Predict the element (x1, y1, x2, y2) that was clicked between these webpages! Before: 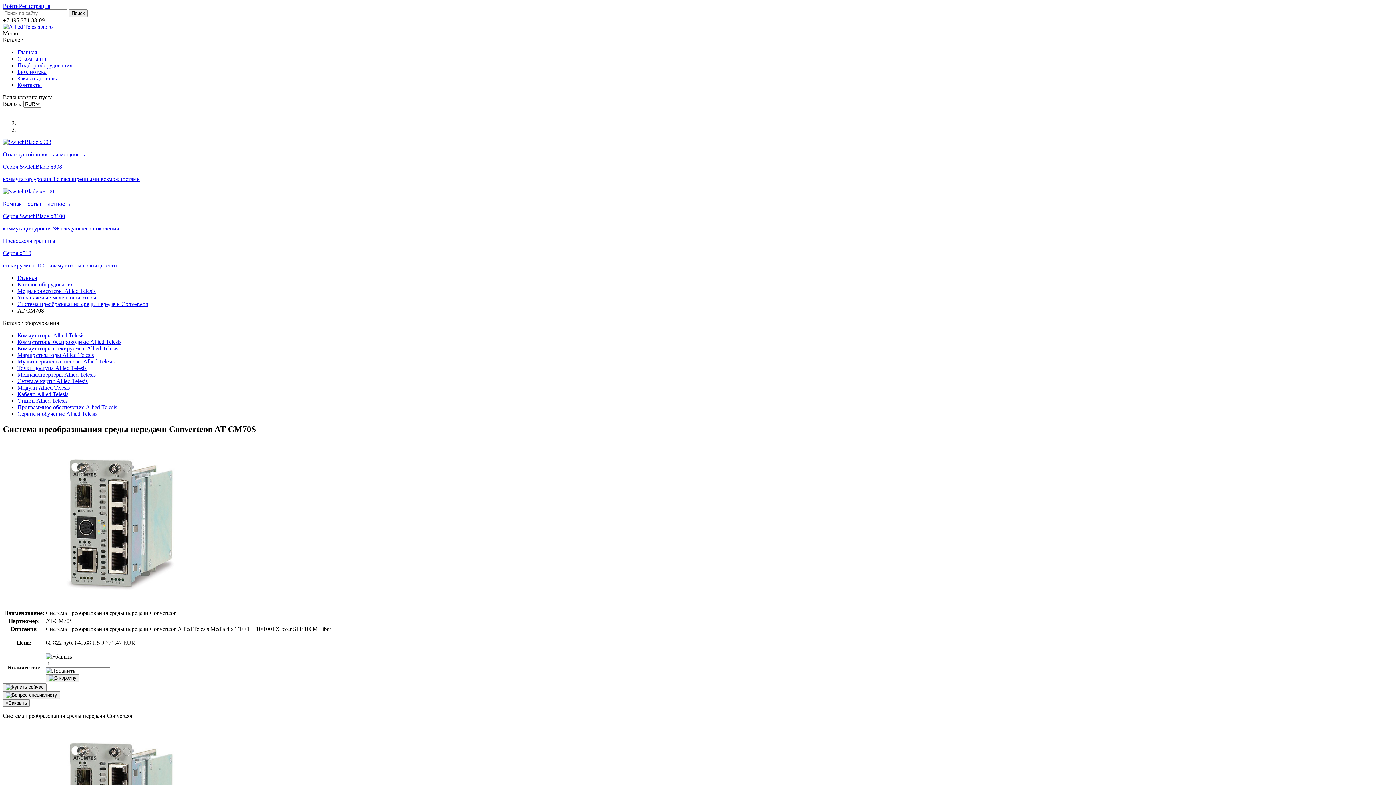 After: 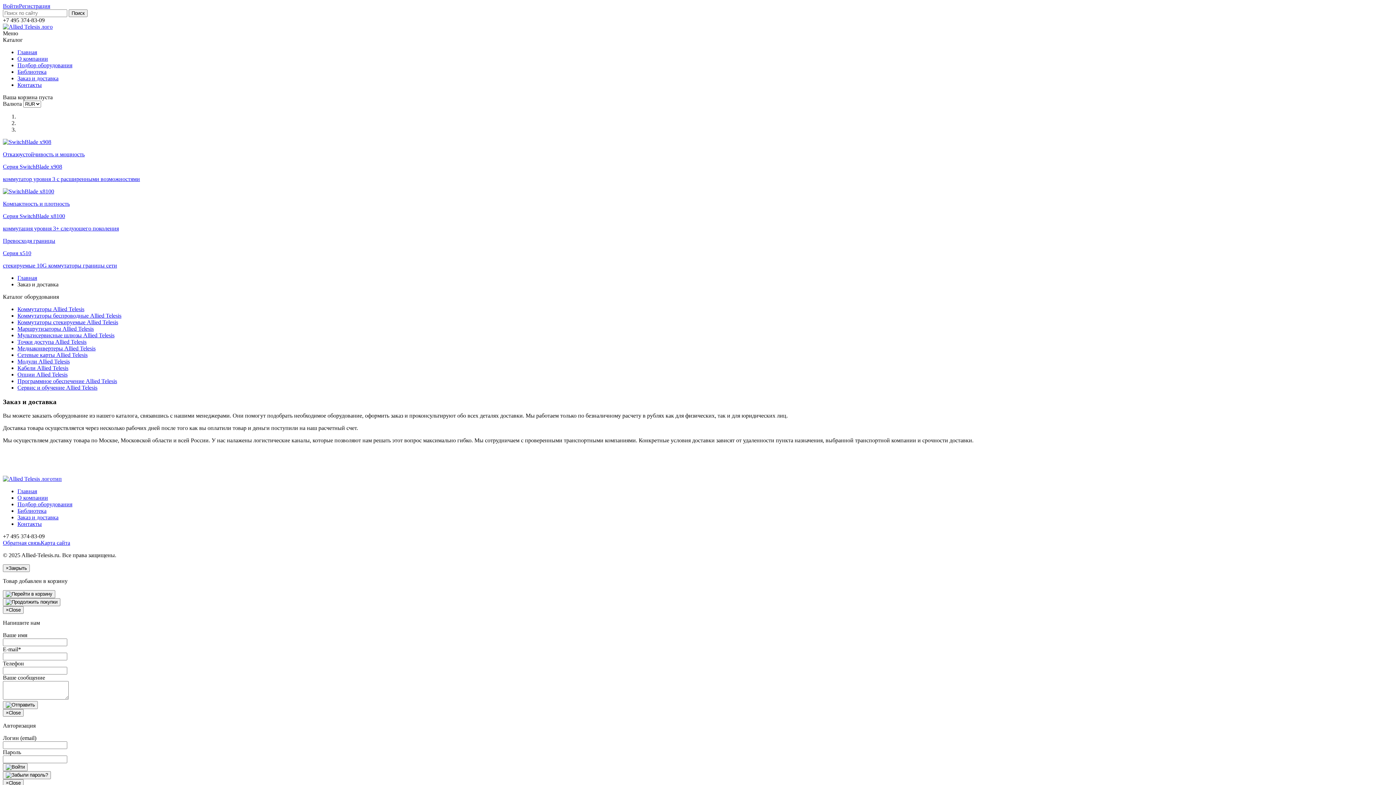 Action: bbox: (17, 75, 58, 81) label: Заказ и доставка